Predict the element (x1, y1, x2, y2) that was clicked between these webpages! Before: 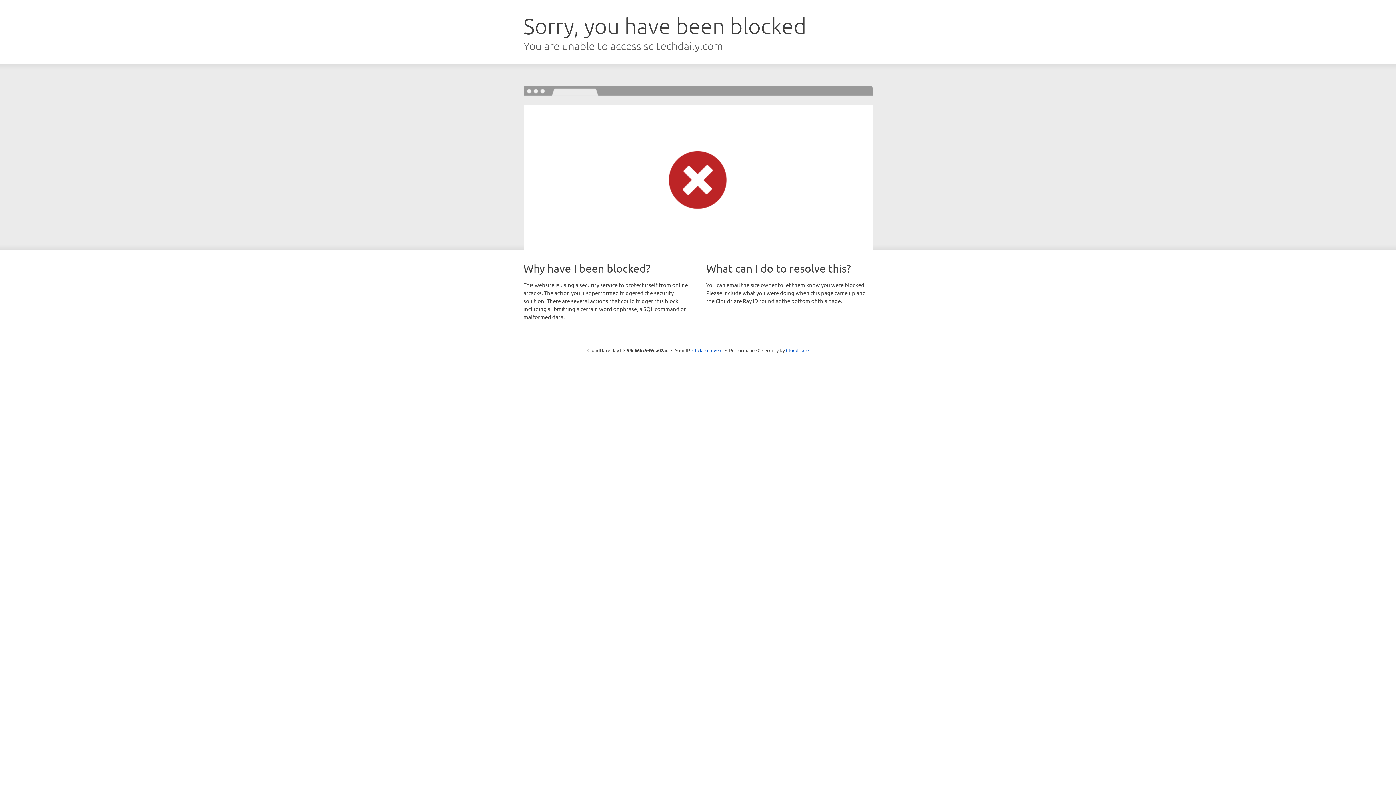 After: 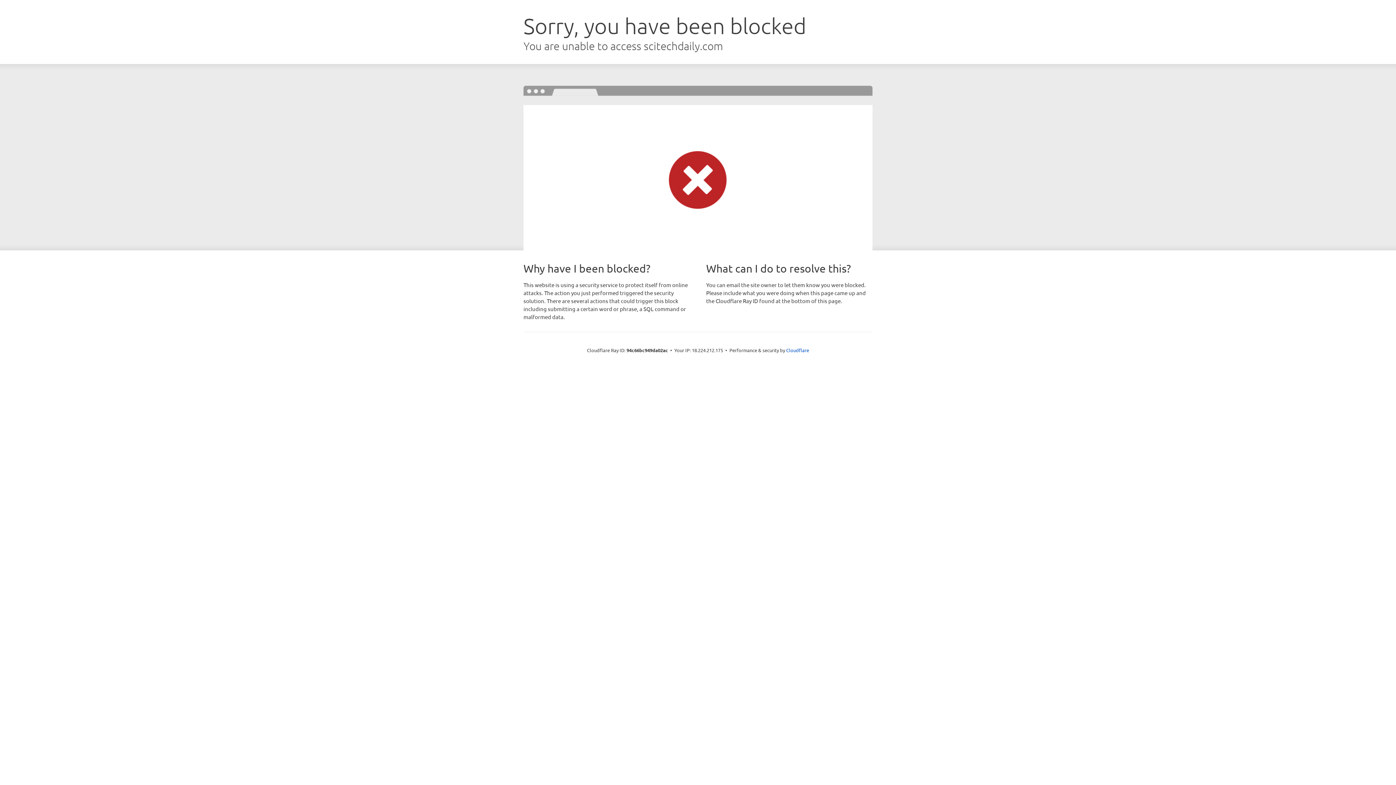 Action: bbox: (692, 346, 722, 353) label: Click to reveal